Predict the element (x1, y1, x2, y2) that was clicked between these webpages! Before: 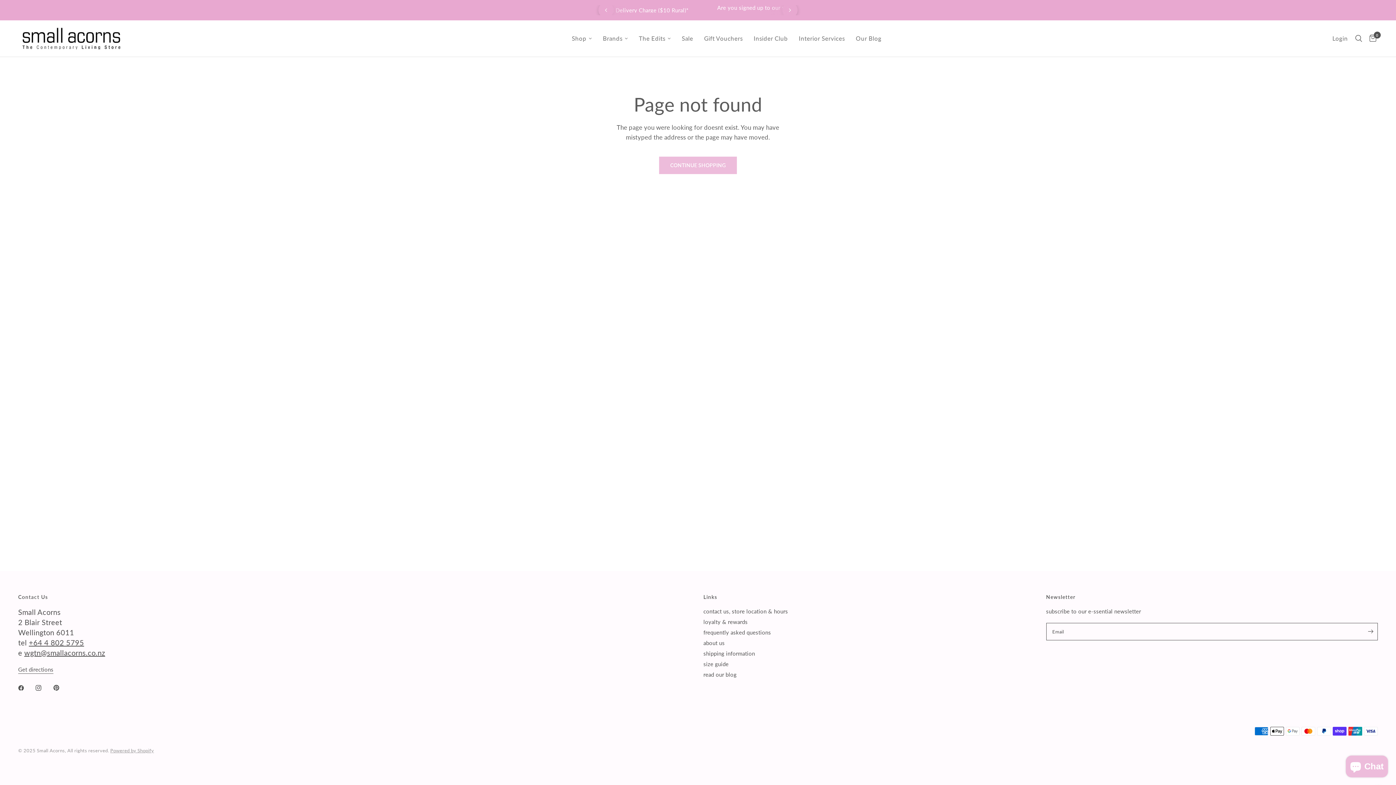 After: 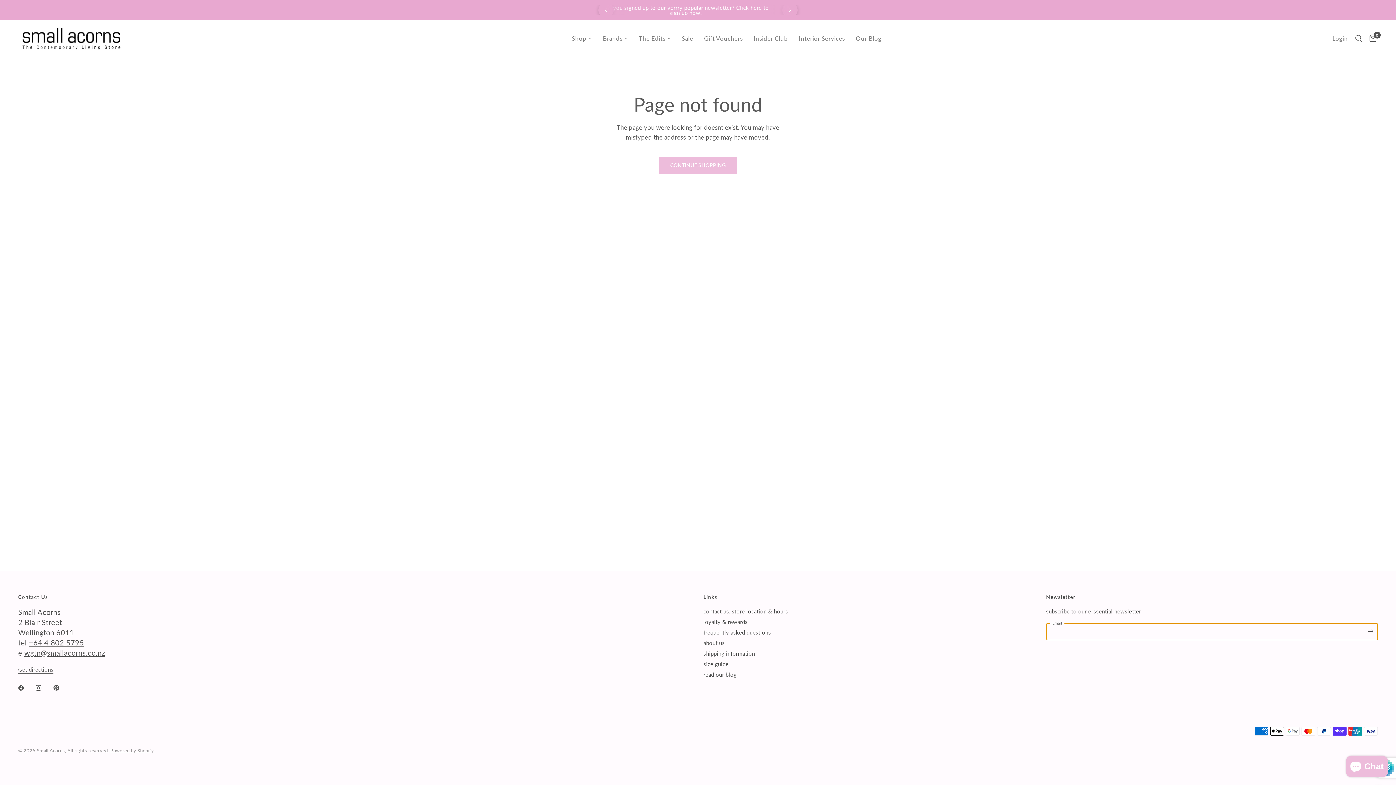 Action: bbox: (1363, 623, 1378, 640) label: Enter your email